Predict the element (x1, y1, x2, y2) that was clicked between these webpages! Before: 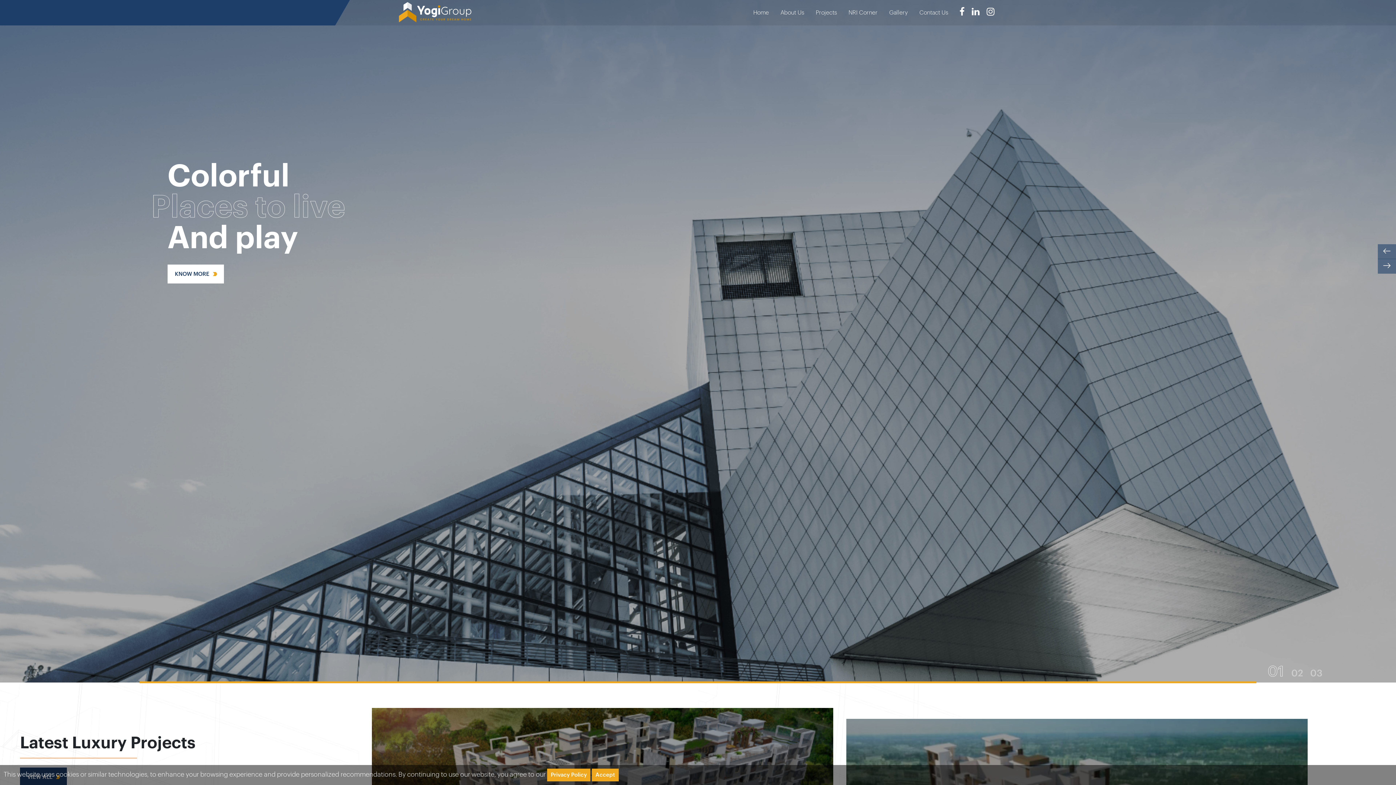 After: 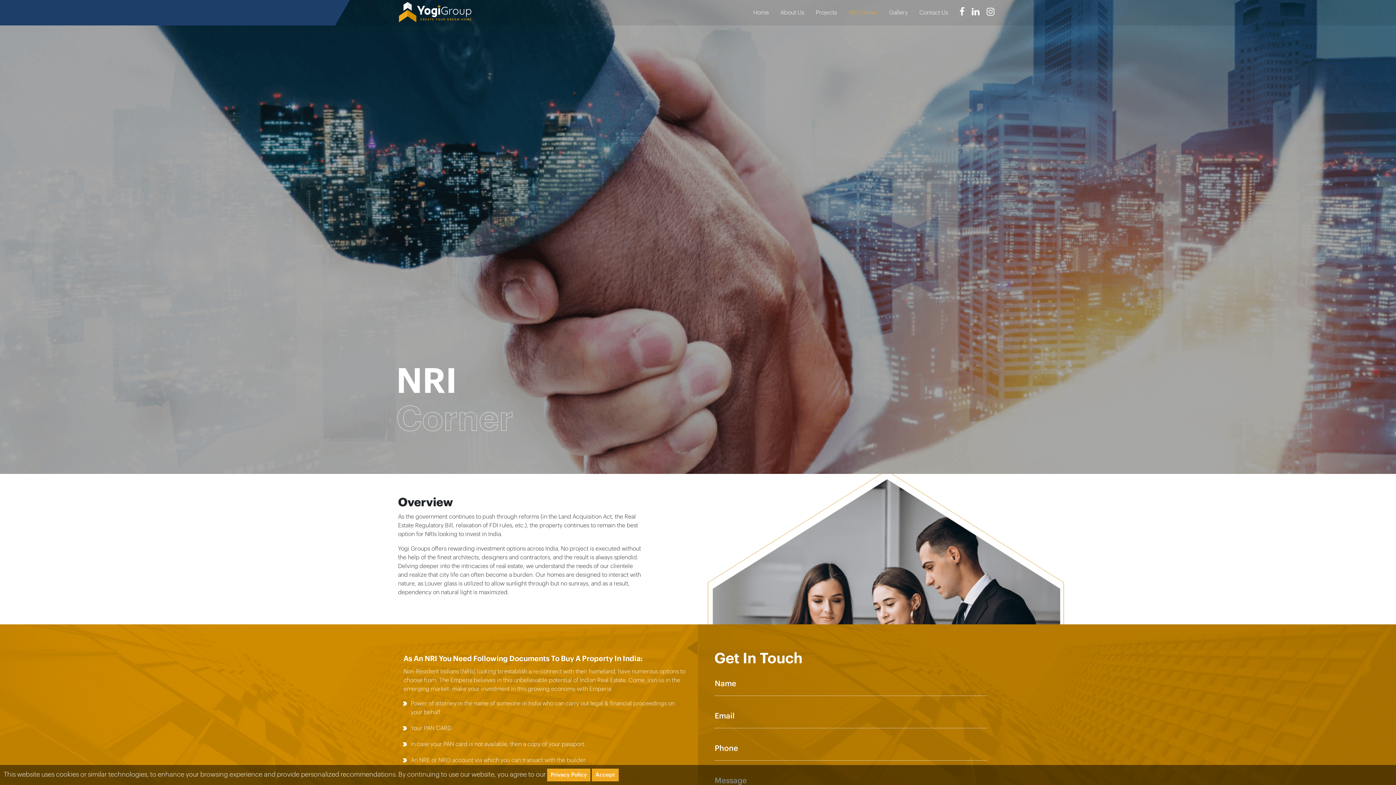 Action: label: NRI Corner bbox: (844, 5, 881, 20)